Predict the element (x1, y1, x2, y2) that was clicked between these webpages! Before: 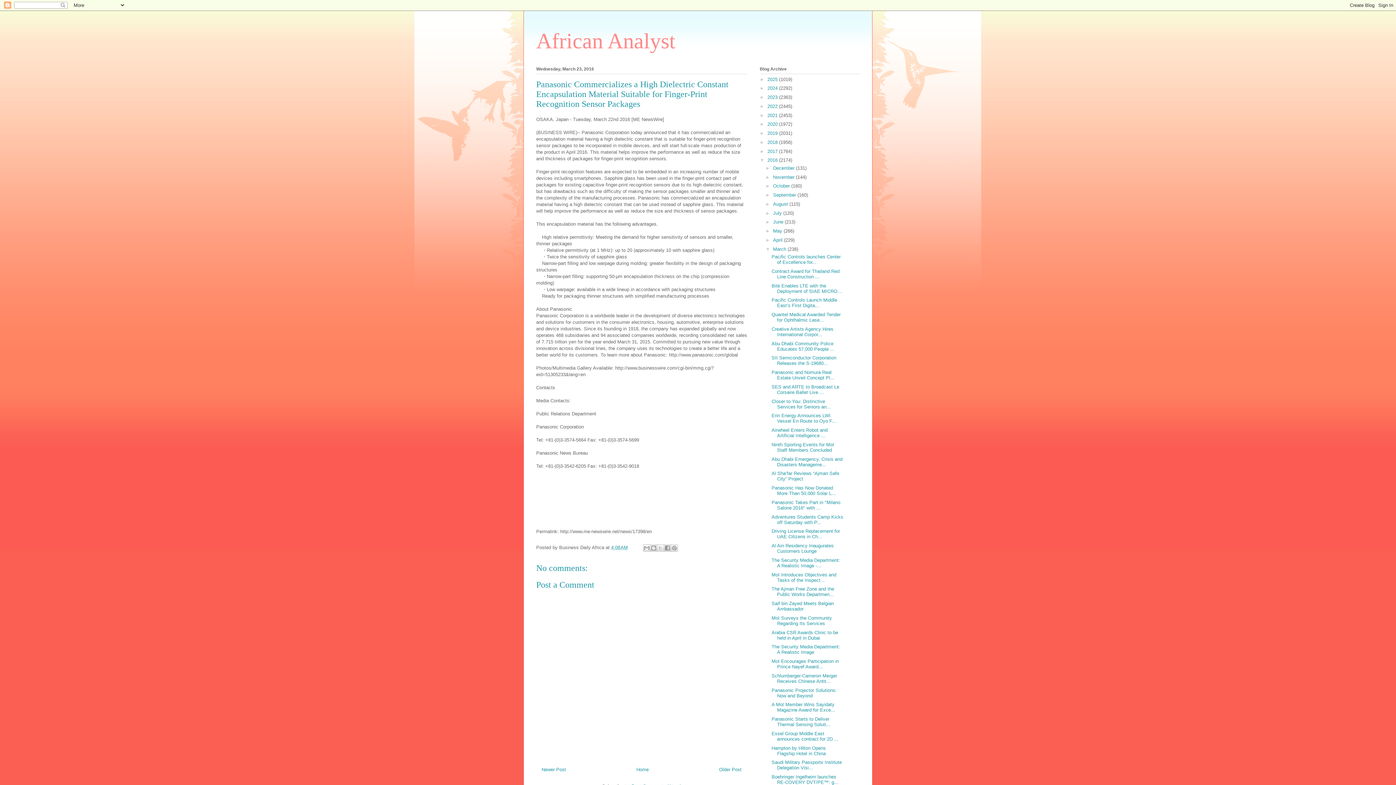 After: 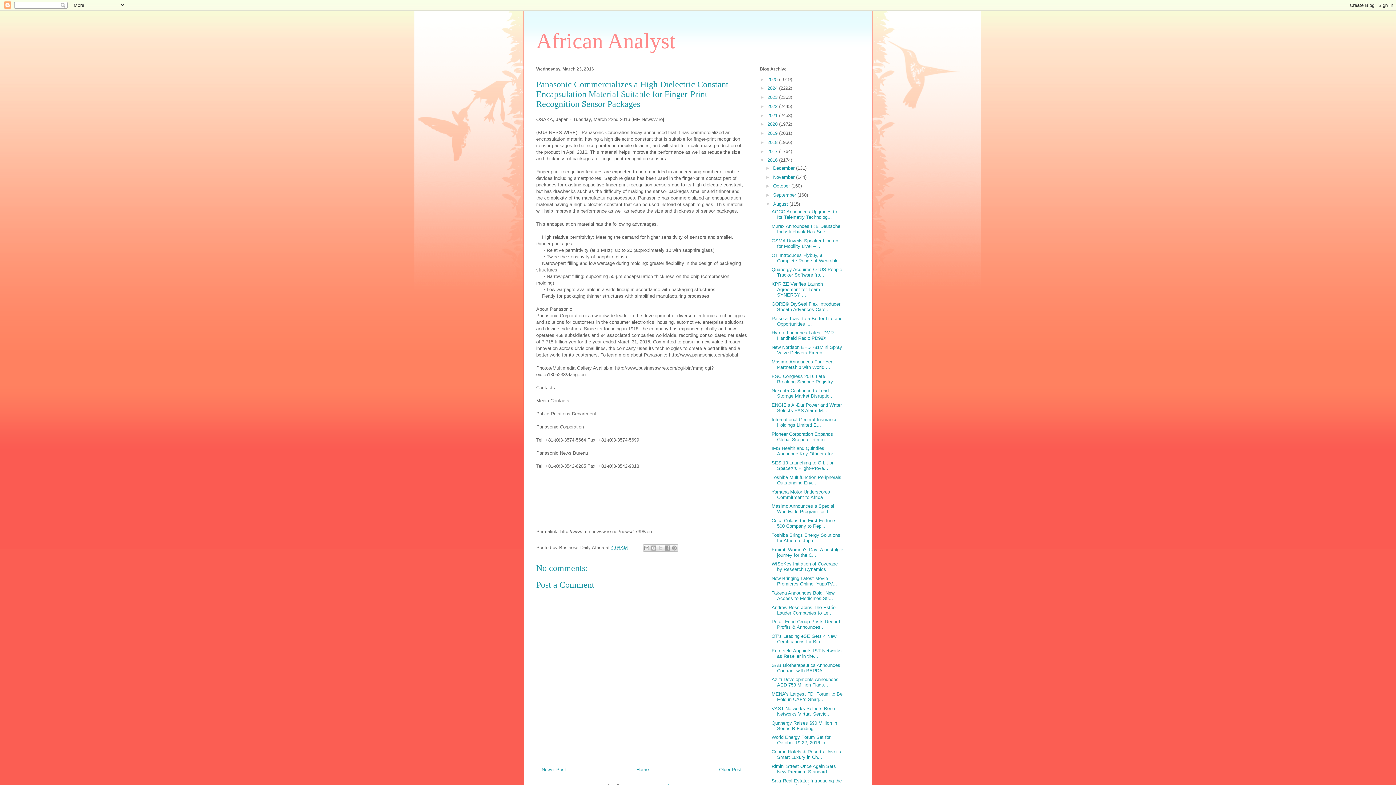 Action: bbox: (765, 201, 773, 206) label: ►  